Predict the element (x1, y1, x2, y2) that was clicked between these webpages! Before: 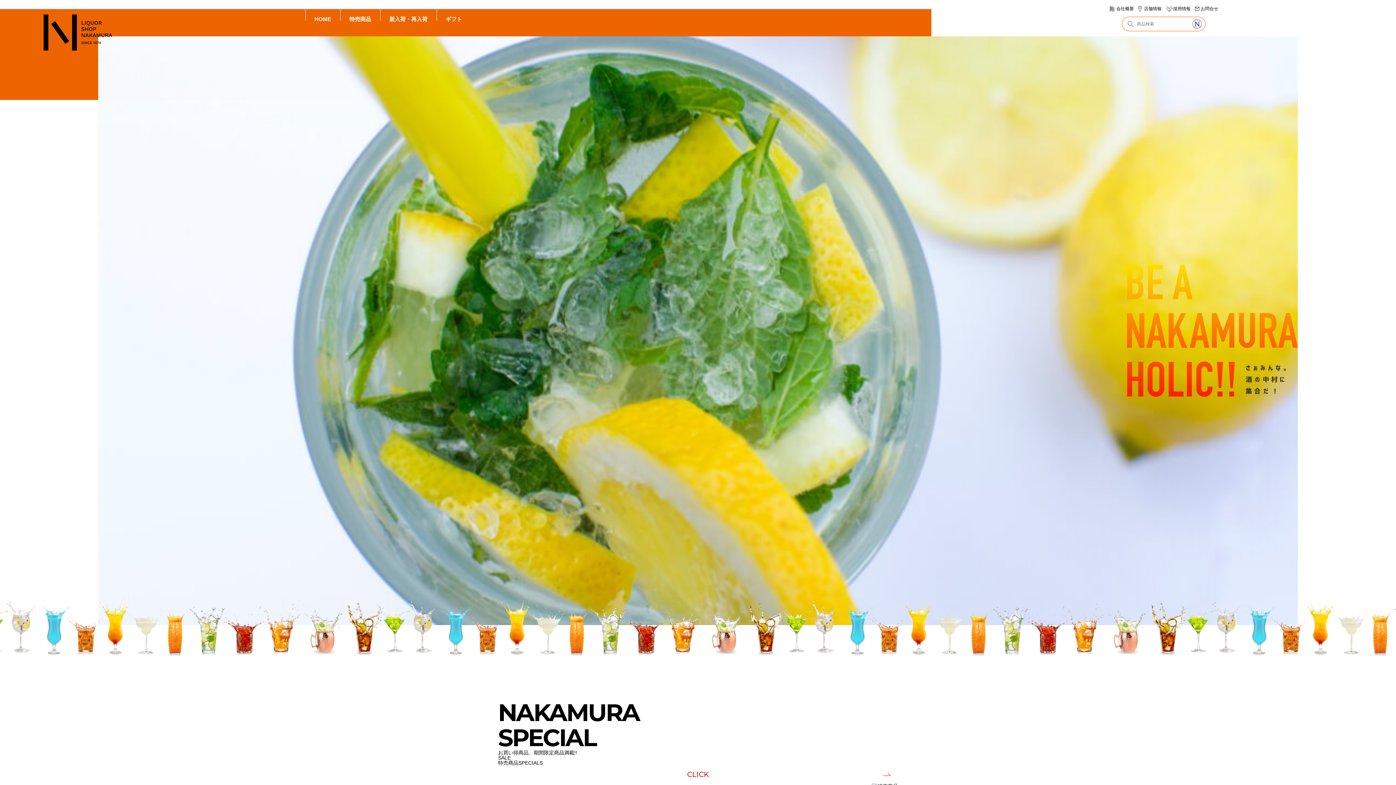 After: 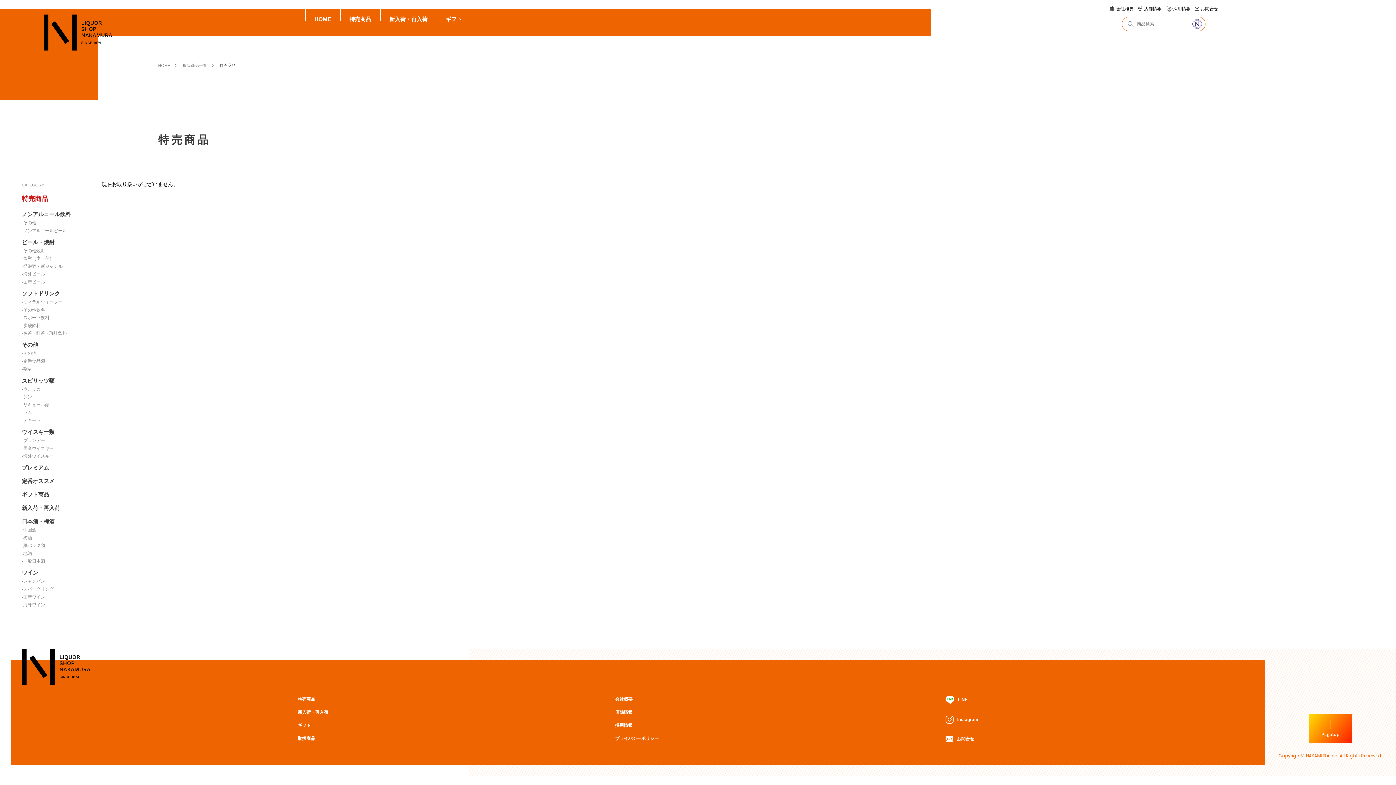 Action: label: CLICK bbox: (498, 765, 898, 784)